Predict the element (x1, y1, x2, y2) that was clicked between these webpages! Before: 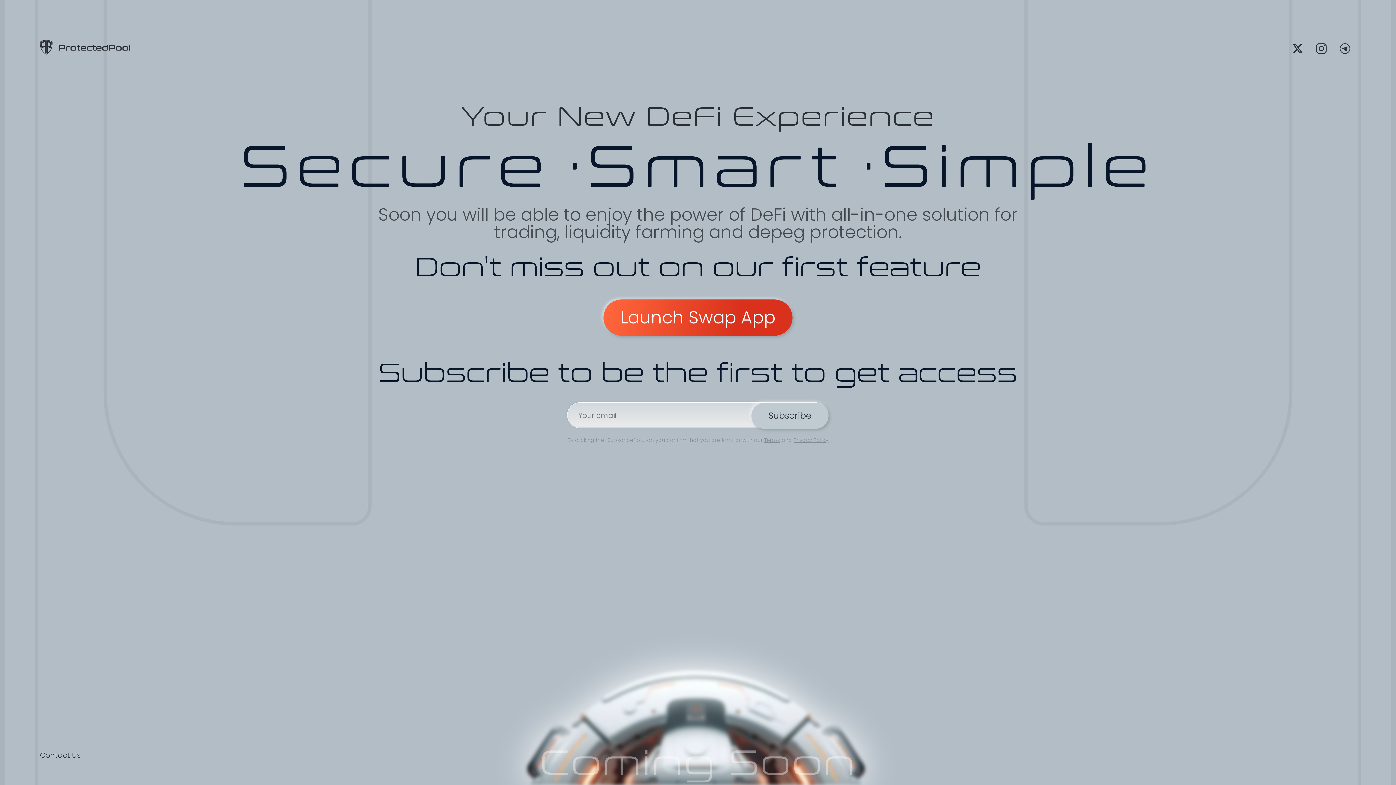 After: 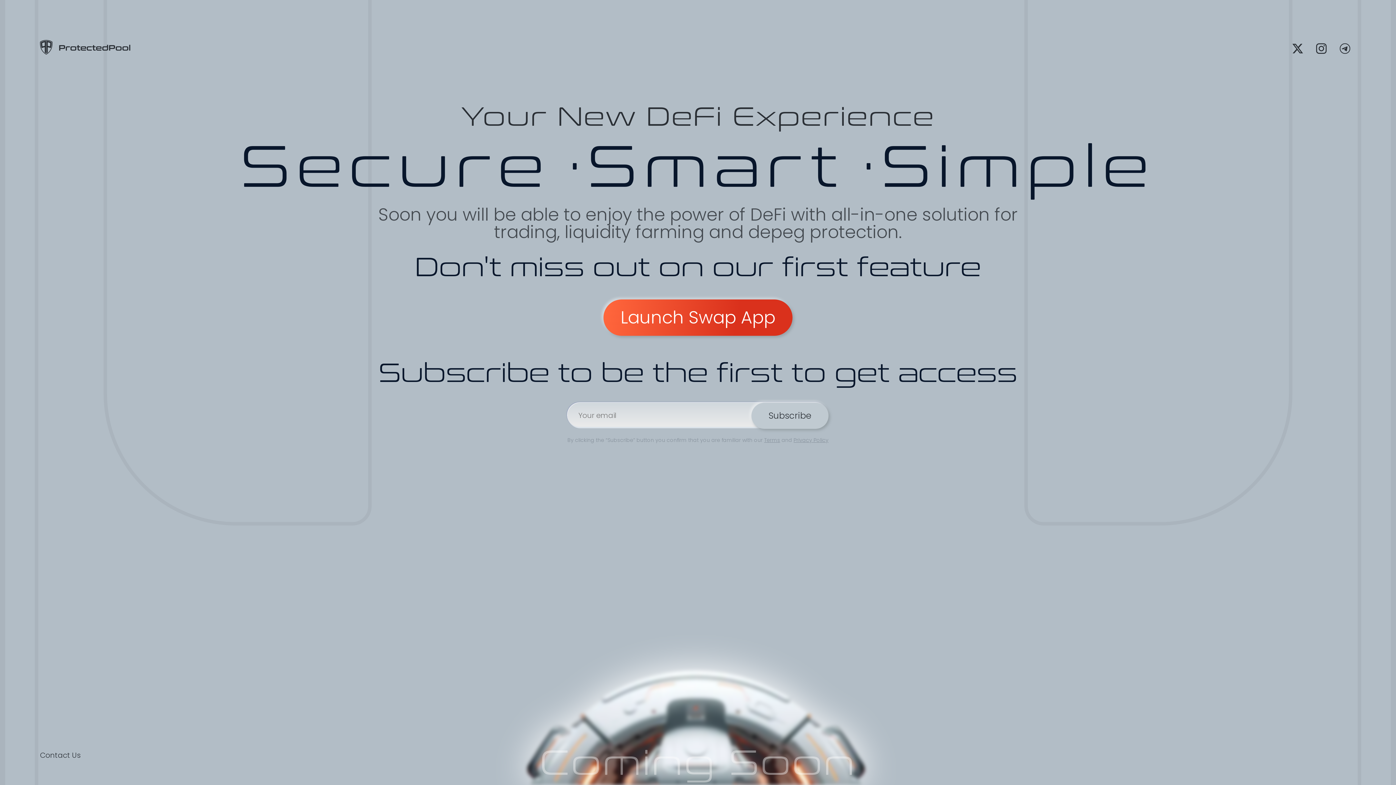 Action: bbox: (39, 48, 130, 57)